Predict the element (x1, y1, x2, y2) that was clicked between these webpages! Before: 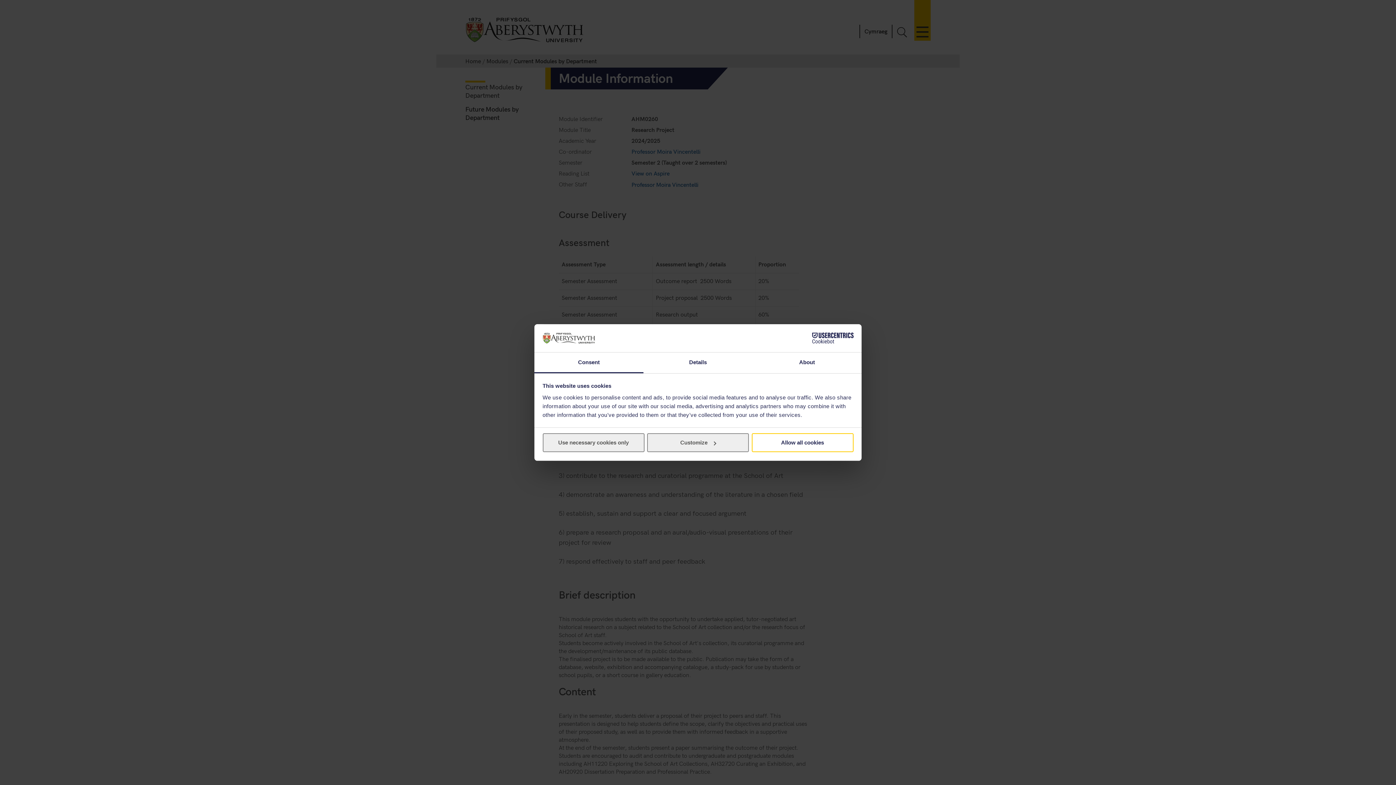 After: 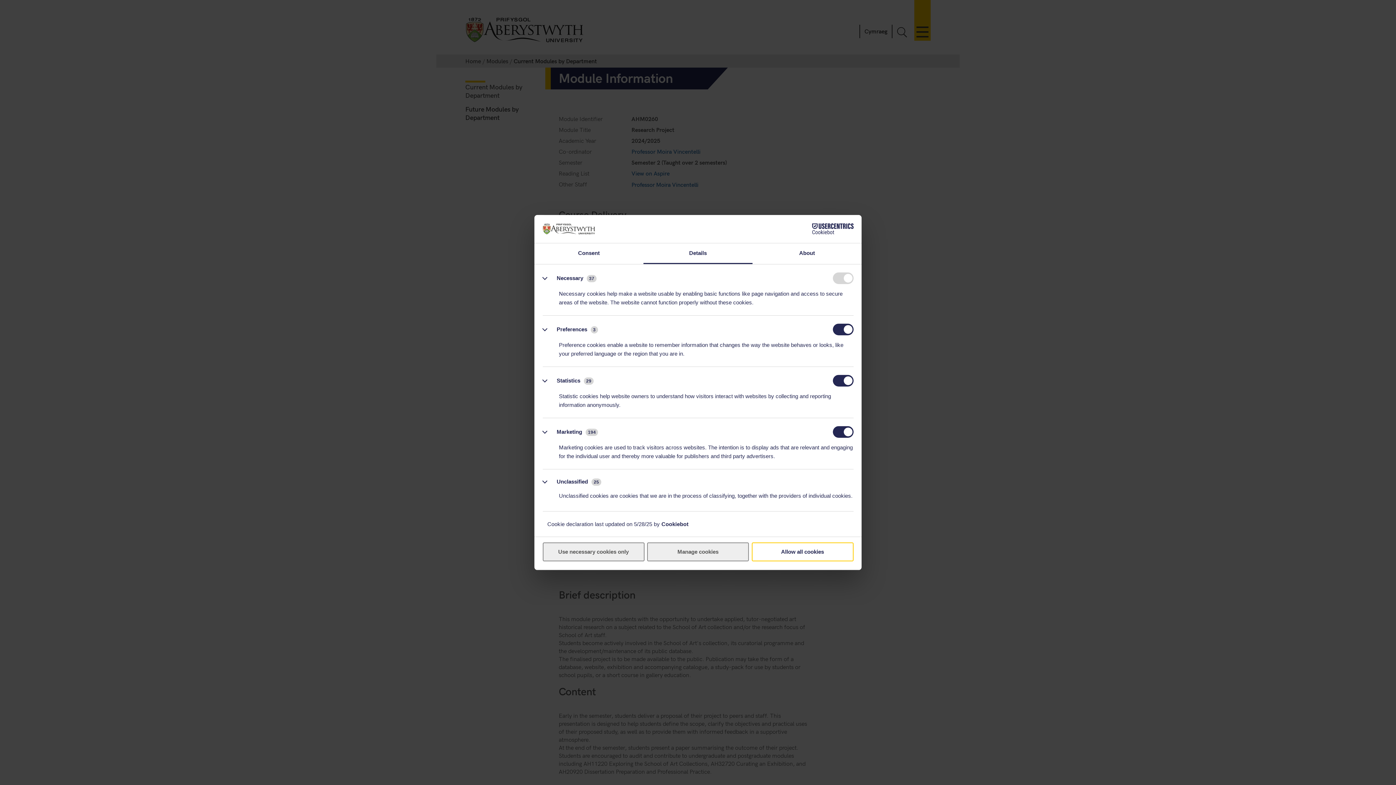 Action: bbox: (647, 433, 749, 452) label: Customize